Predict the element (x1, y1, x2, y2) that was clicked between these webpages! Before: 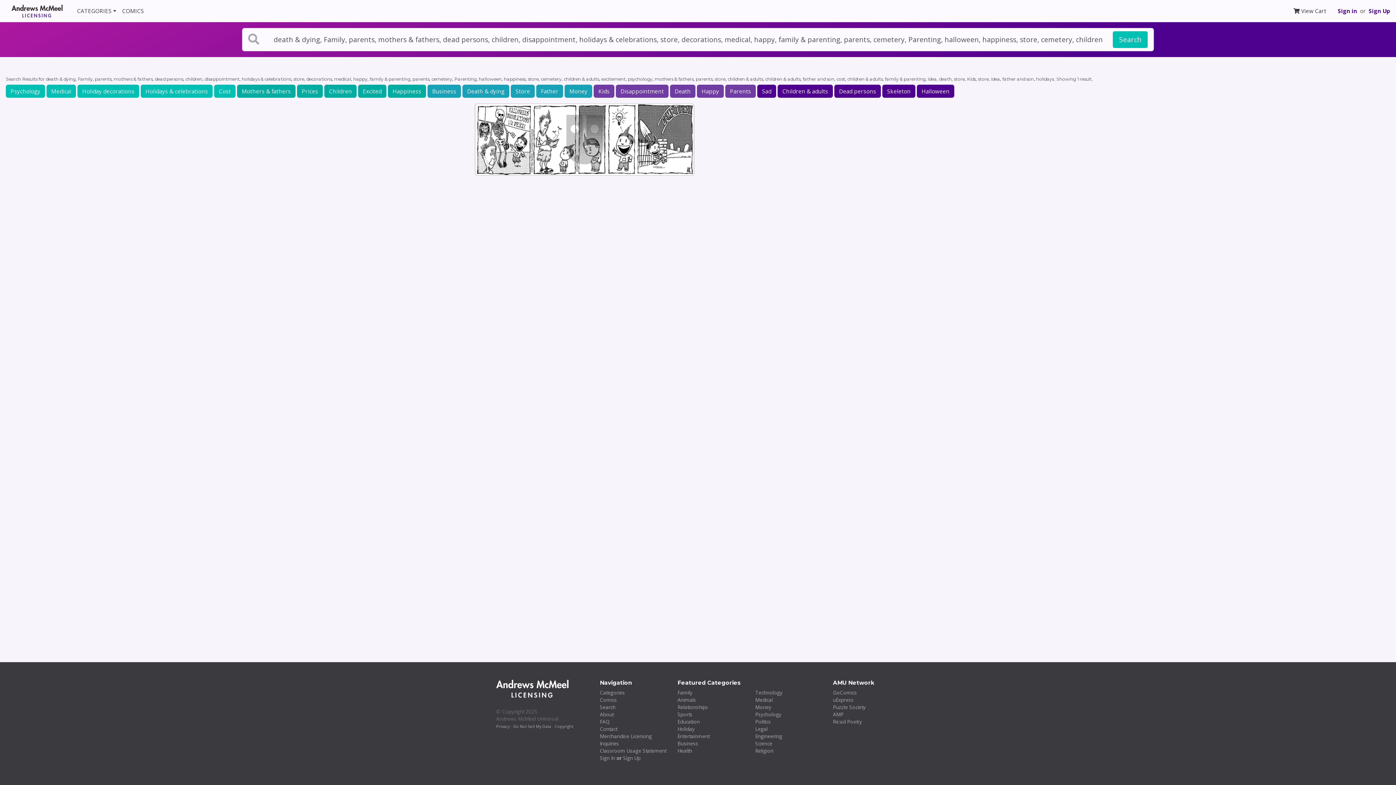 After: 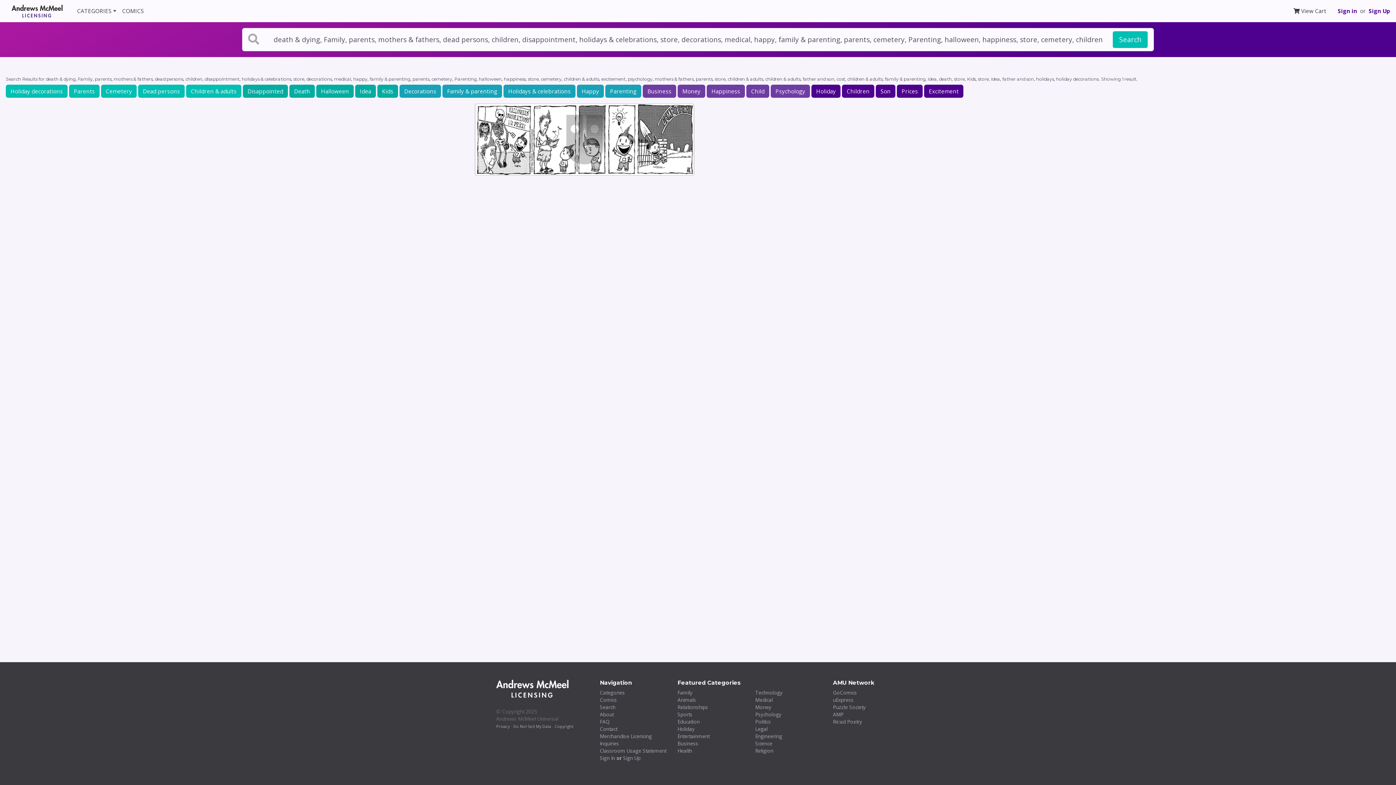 Action: label: Holiday decorations bbox: (77, 84, 139, 97)